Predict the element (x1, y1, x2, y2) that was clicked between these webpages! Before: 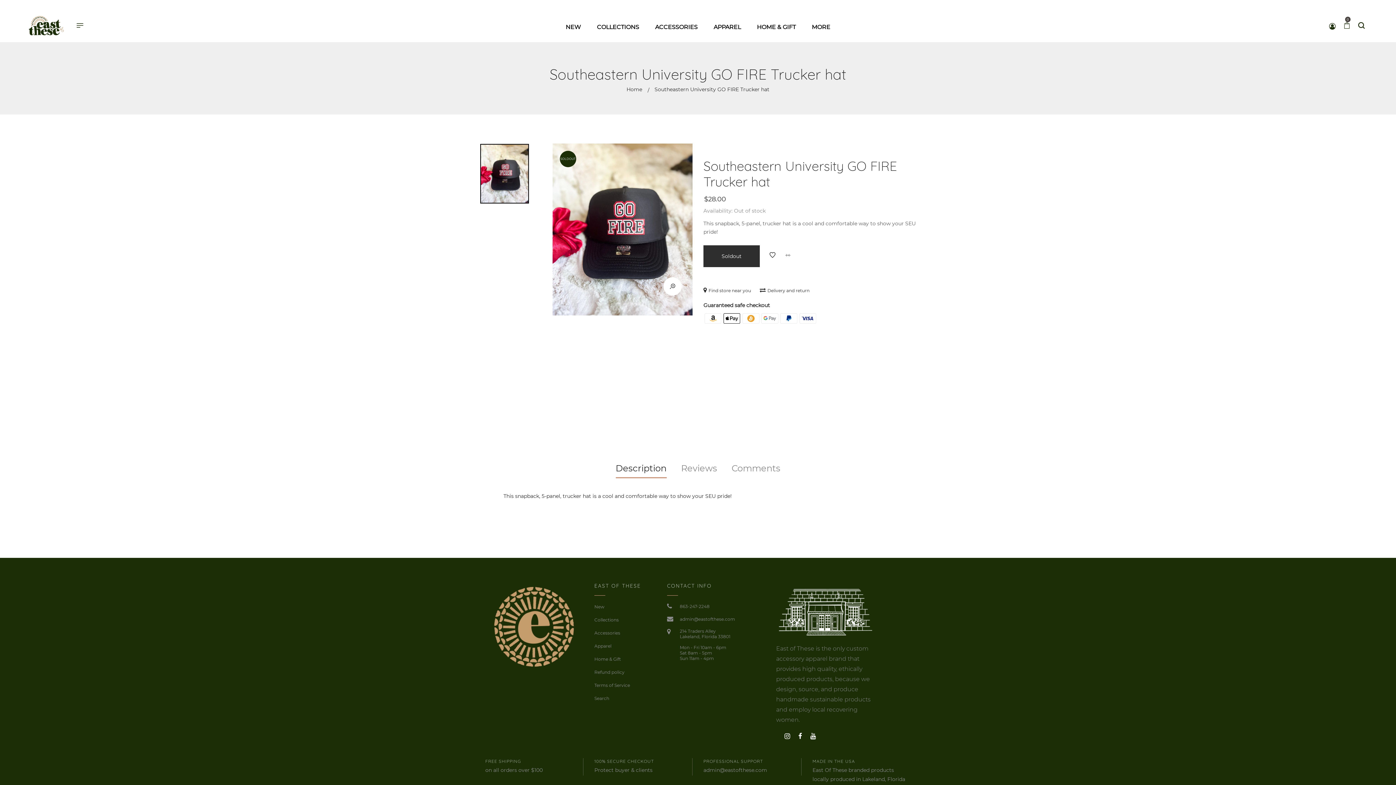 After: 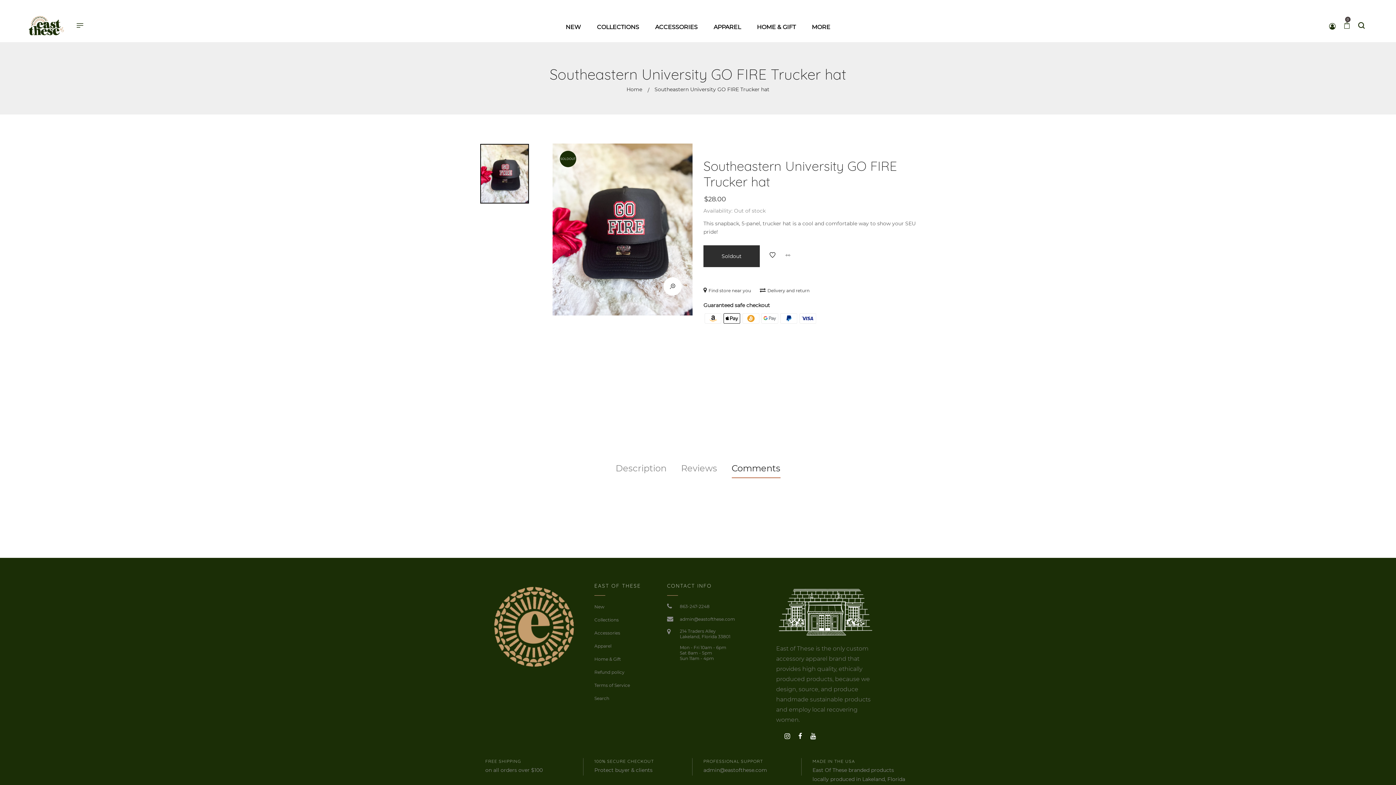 Action: label: Comments bbox: (731, 463, 780, 478)